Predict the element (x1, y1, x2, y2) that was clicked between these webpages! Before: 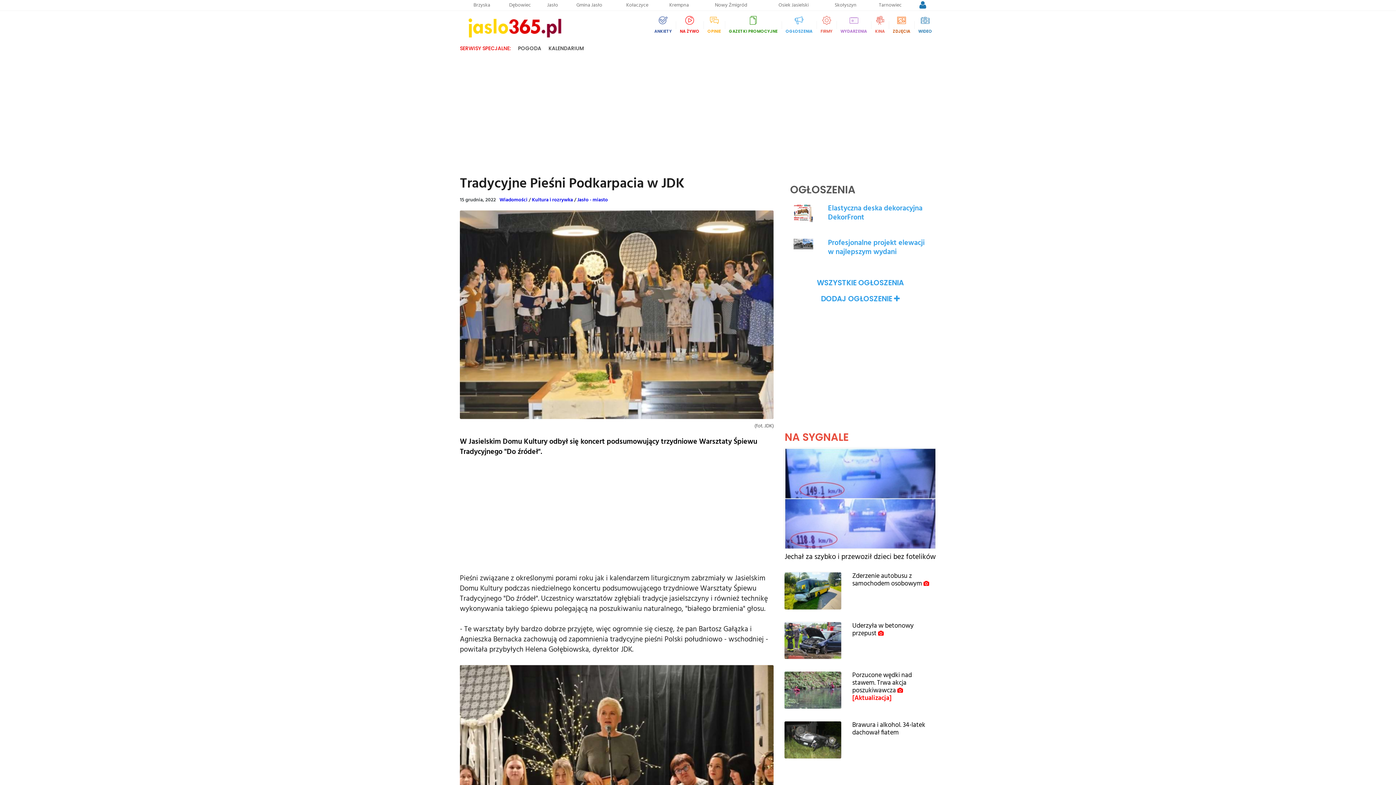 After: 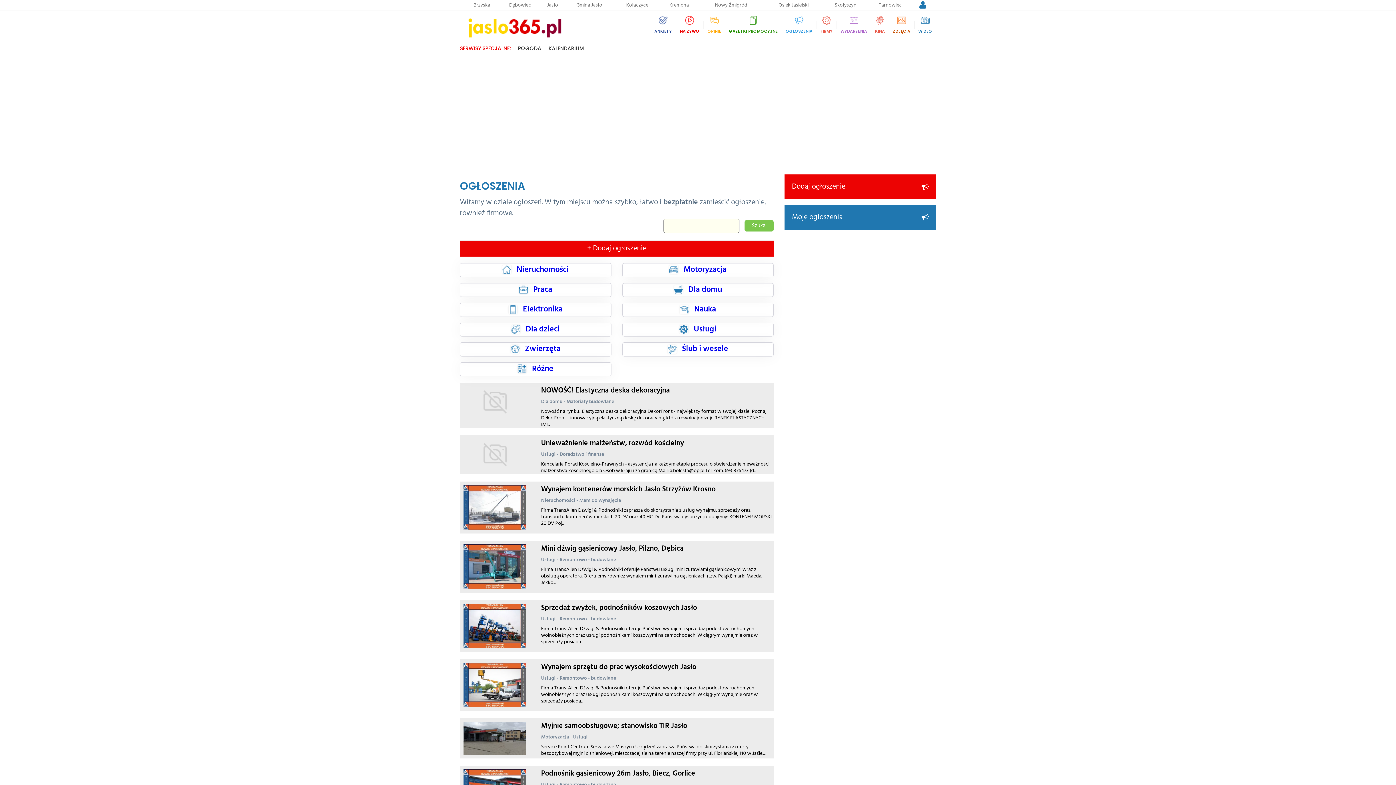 Action: label: OGŁOSZENIA bbox: (785, 16, 812, 34)